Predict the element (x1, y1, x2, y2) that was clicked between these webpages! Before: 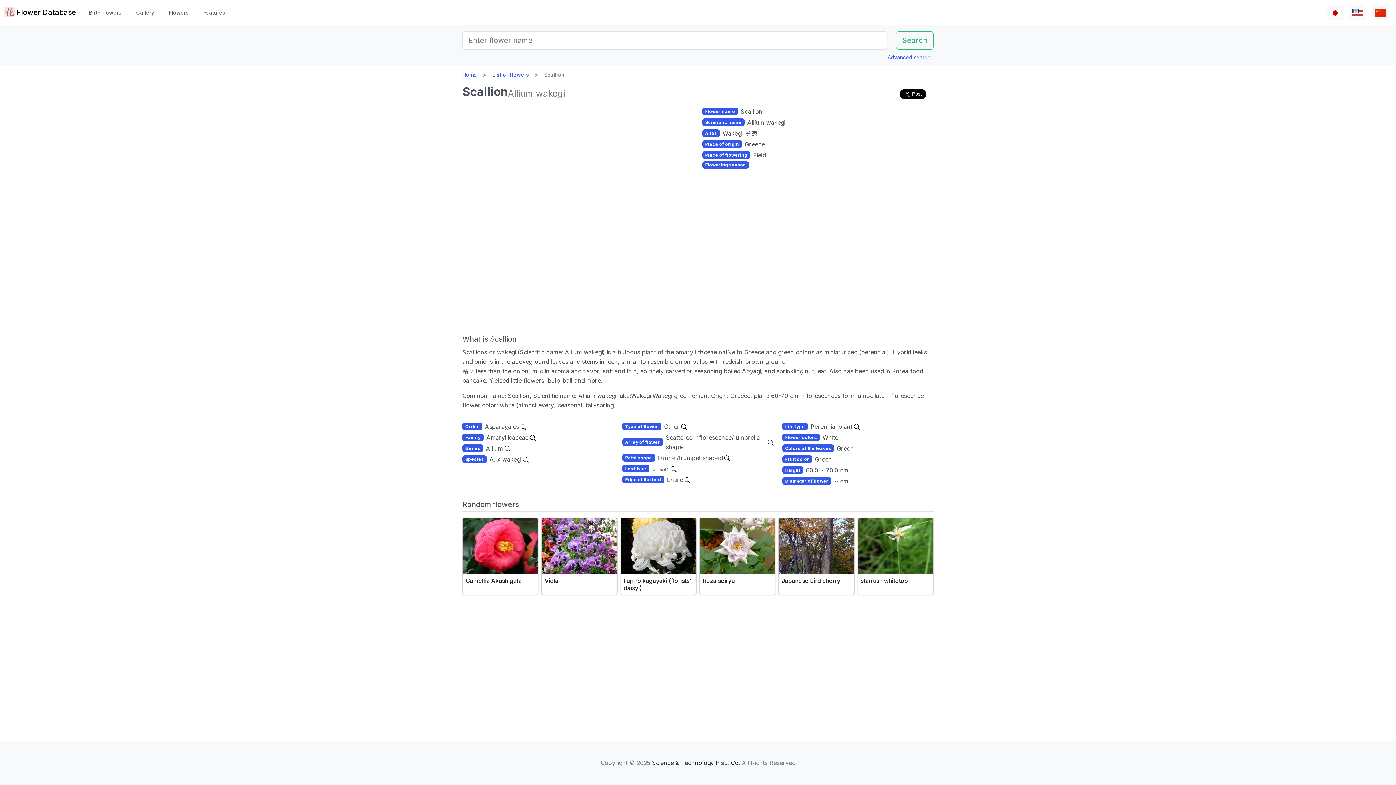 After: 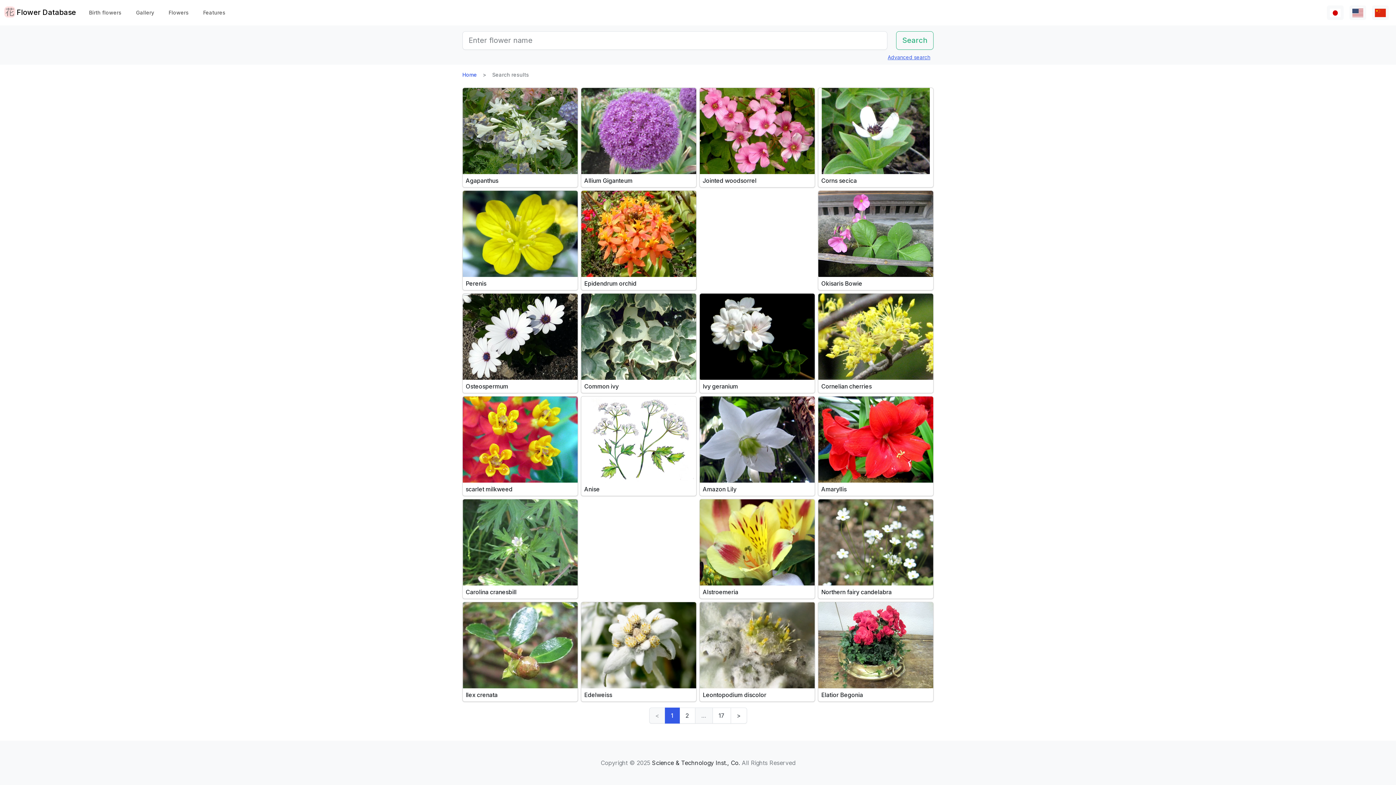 Action: bbox: (768, 437, 773, 447)